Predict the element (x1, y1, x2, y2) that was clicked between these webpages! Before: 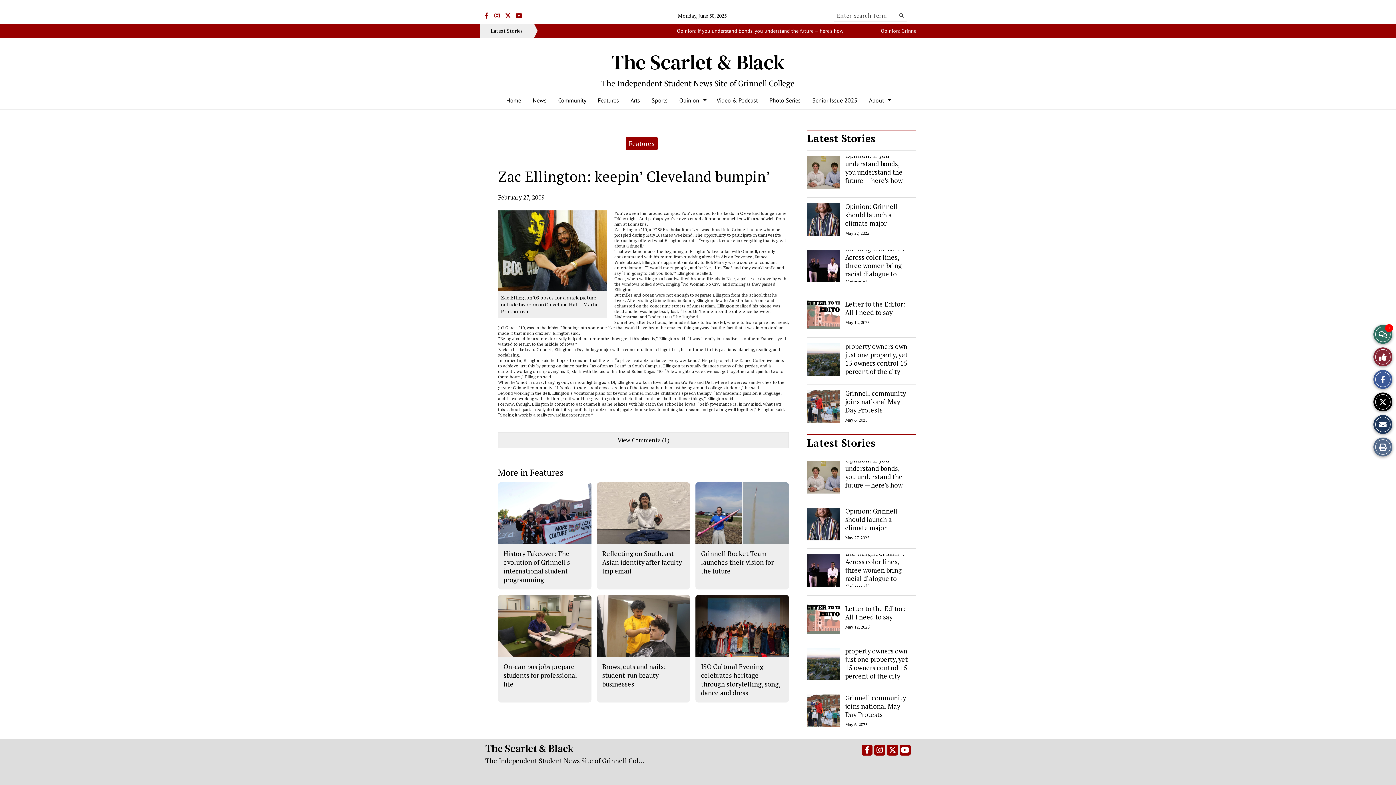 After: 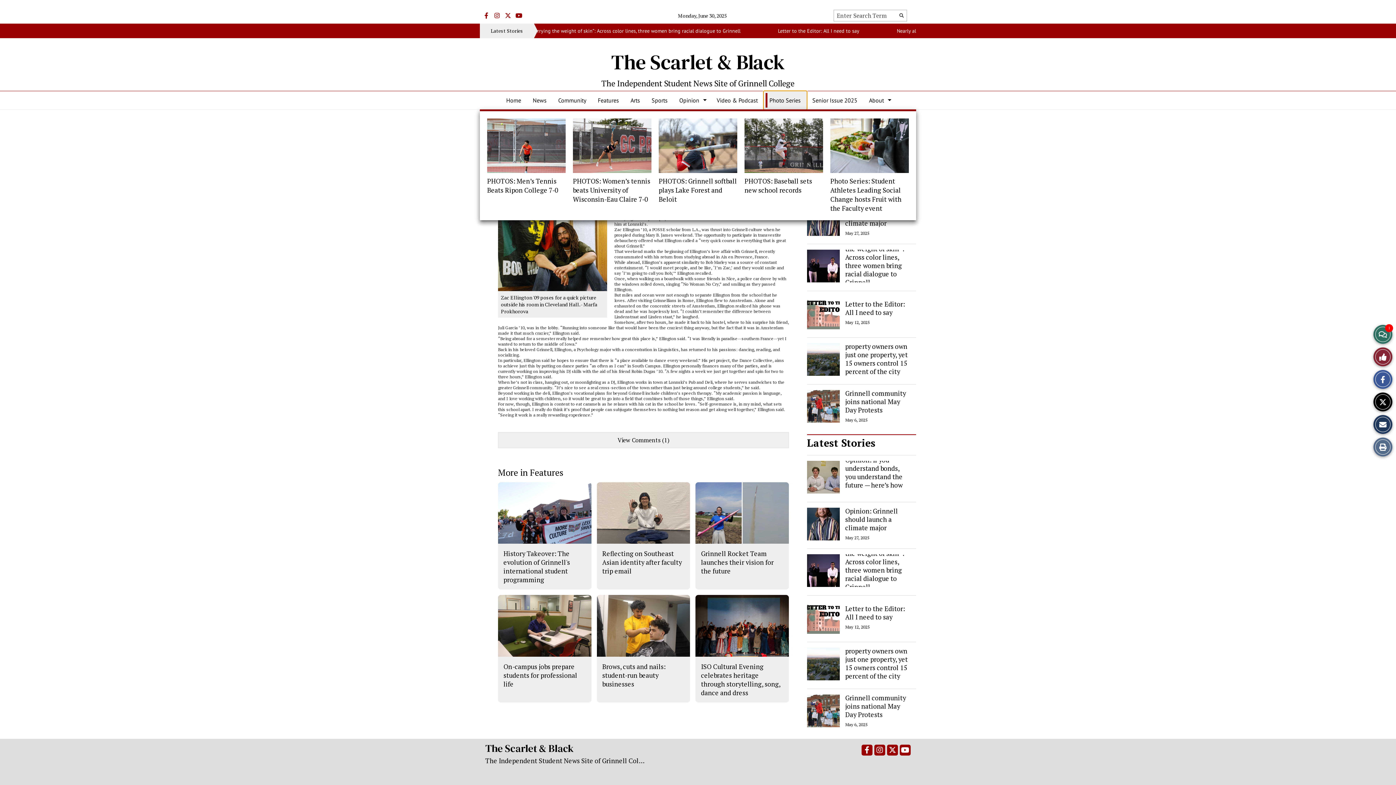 Action: bbox: (763, 91, 806, 109) label: Photo Series